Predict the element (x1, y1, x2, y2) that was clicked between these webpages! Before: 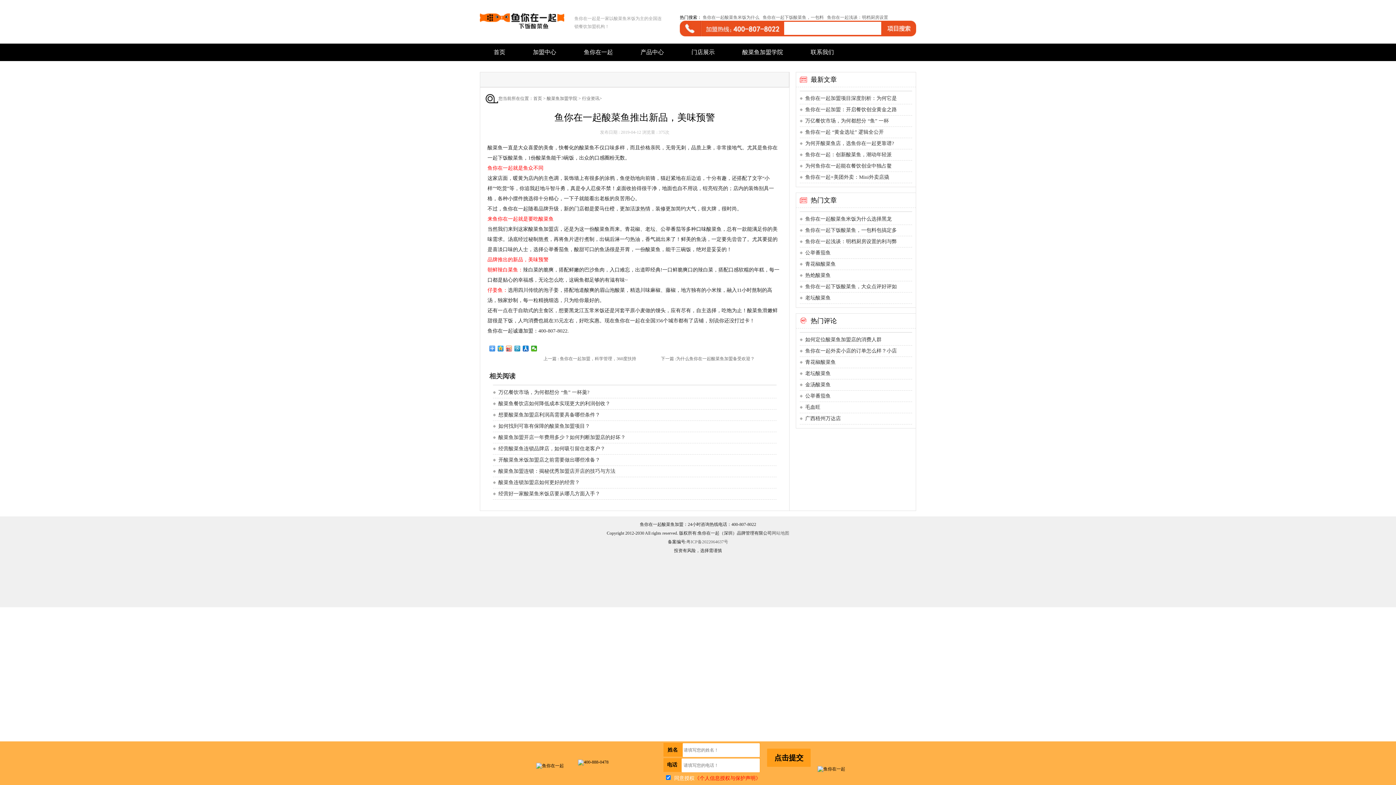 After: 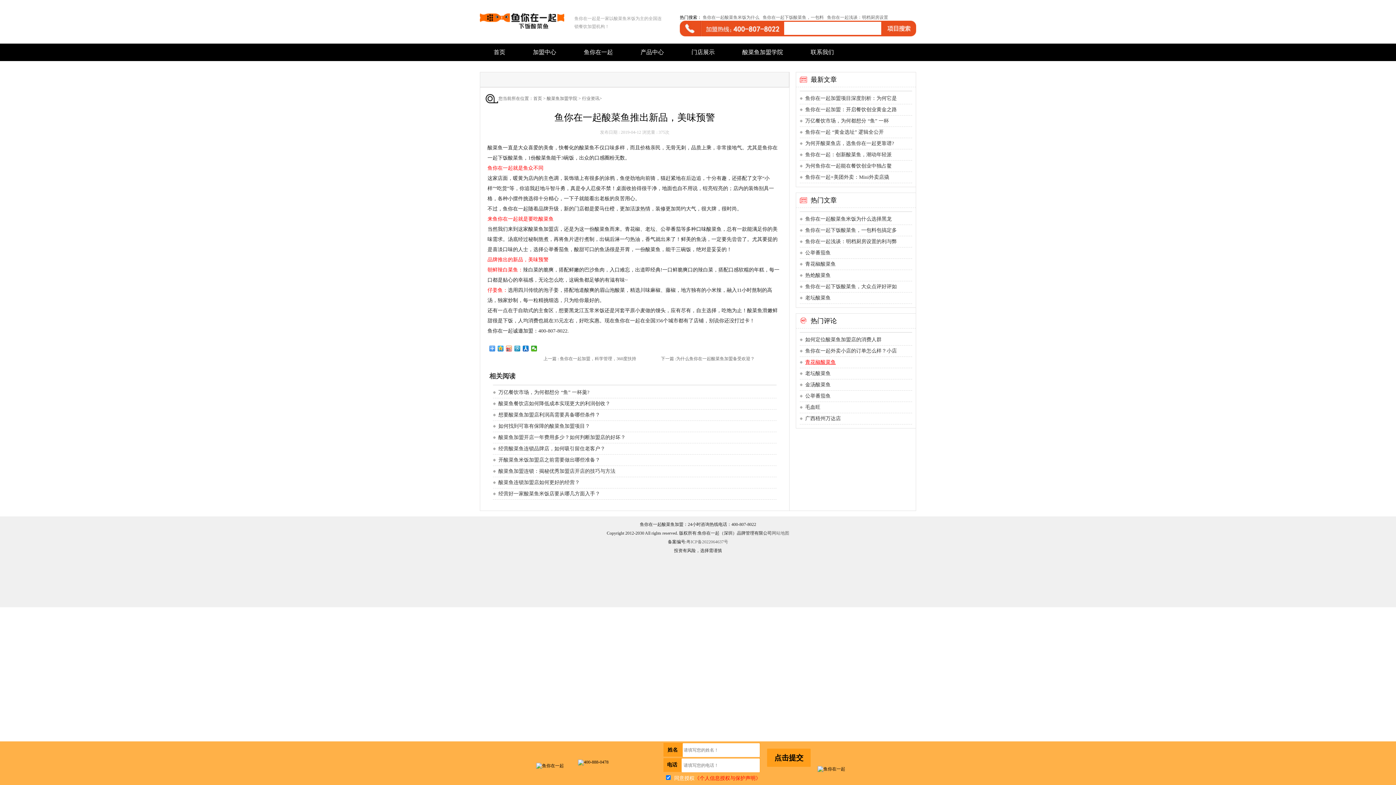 Action: bbox: (805, 359, 836, 365) label: 青花椒酸菜鱼